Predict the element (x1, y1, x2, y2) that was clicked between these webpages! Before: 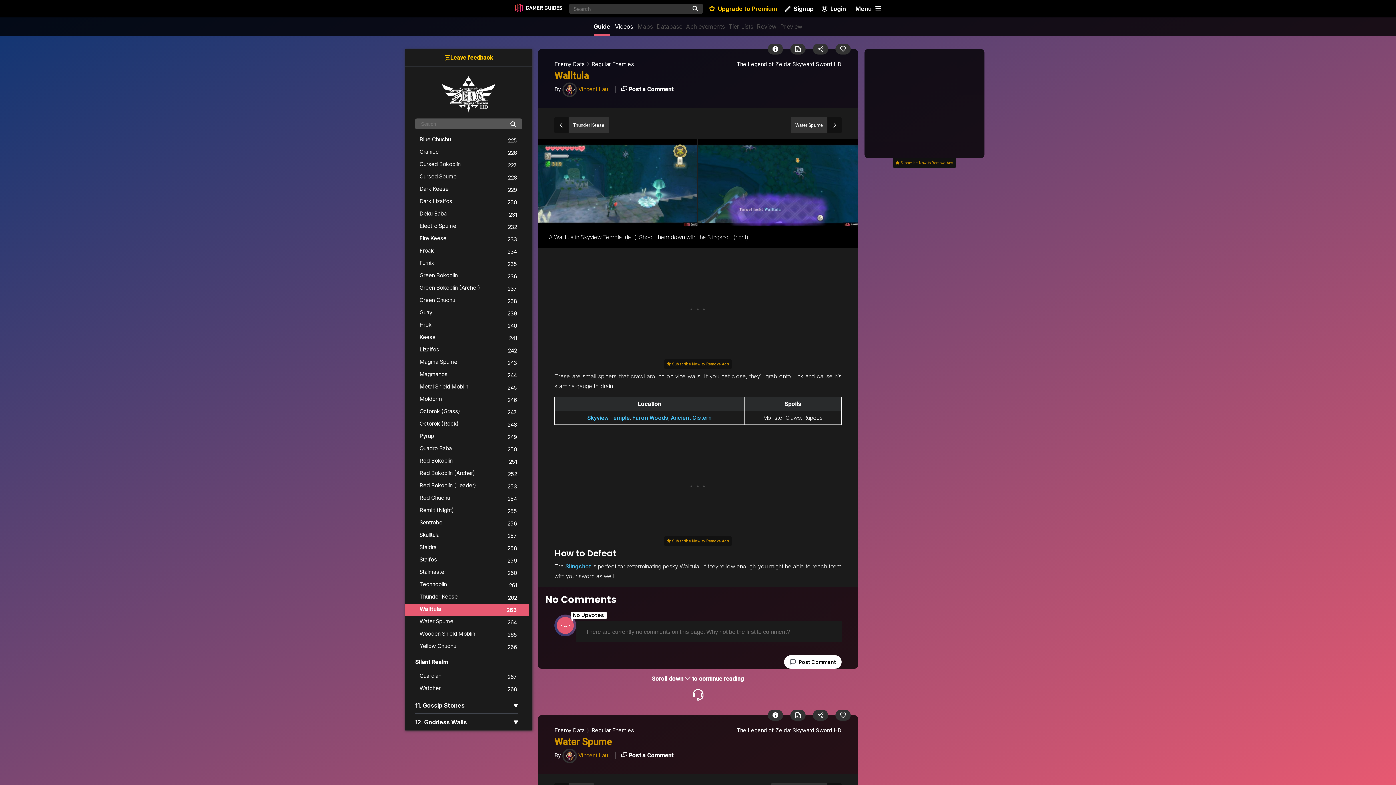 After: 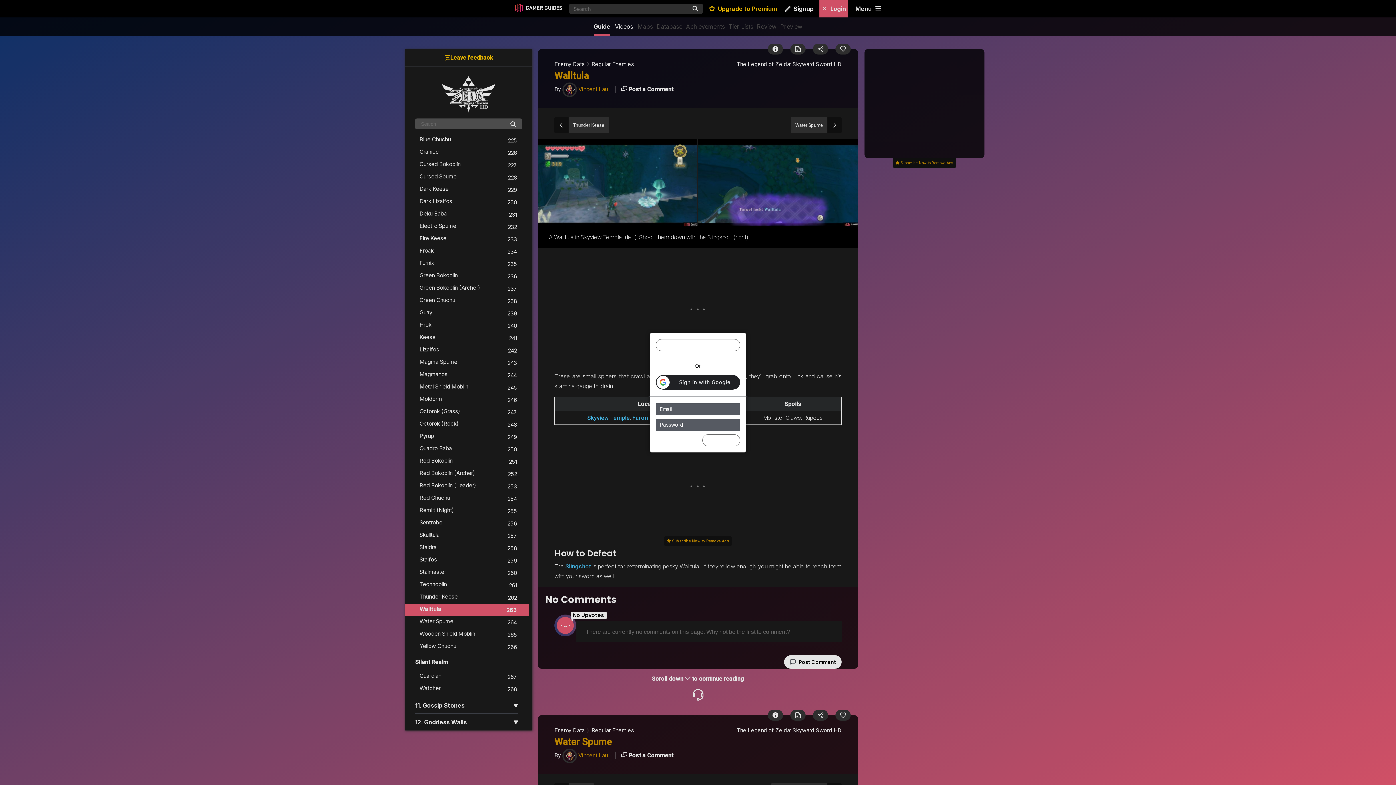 Action: bbox: (819, 0, 848, 17) label: Login